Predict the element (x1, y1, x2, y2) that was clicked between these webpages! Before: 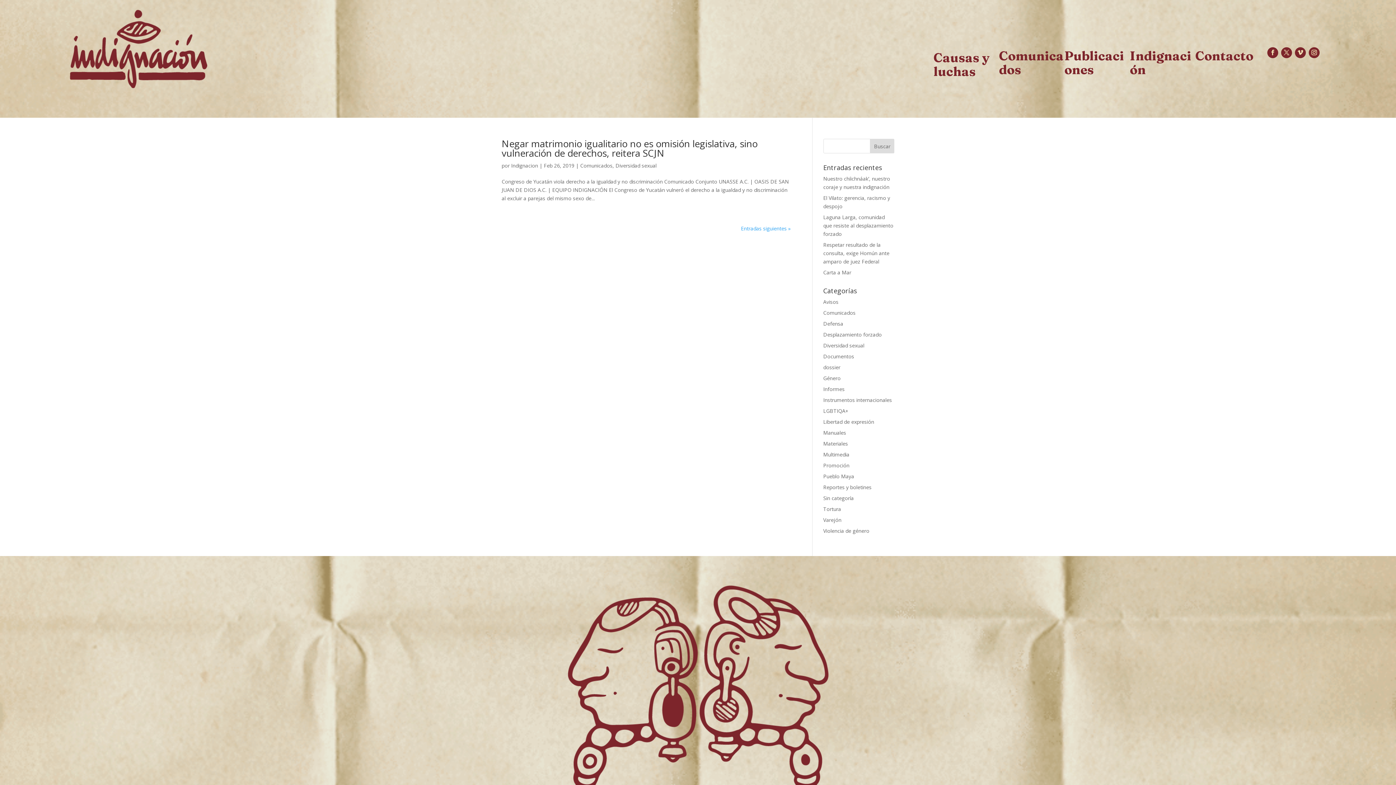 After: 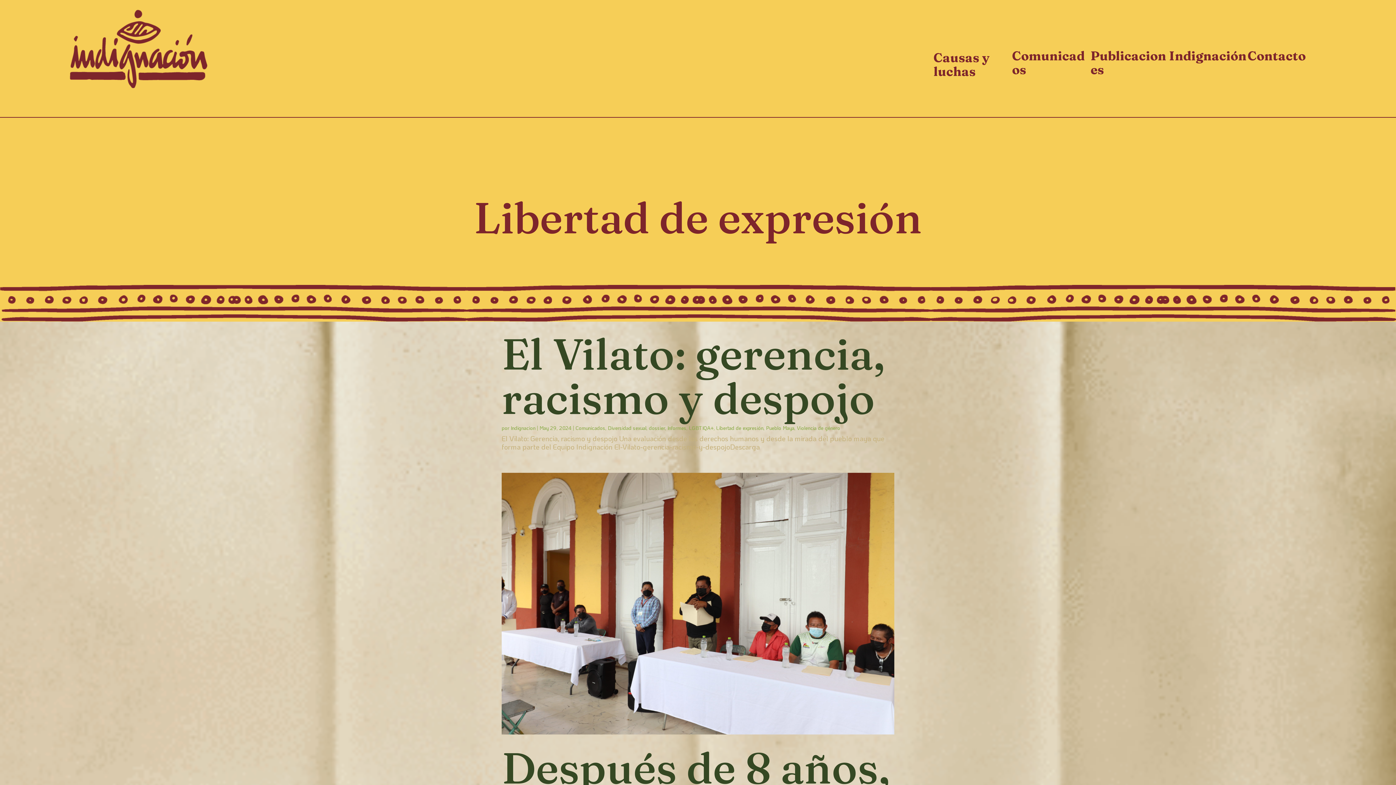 Action: bbox: (823, 418, 874, 425) label: Libertad de expresión